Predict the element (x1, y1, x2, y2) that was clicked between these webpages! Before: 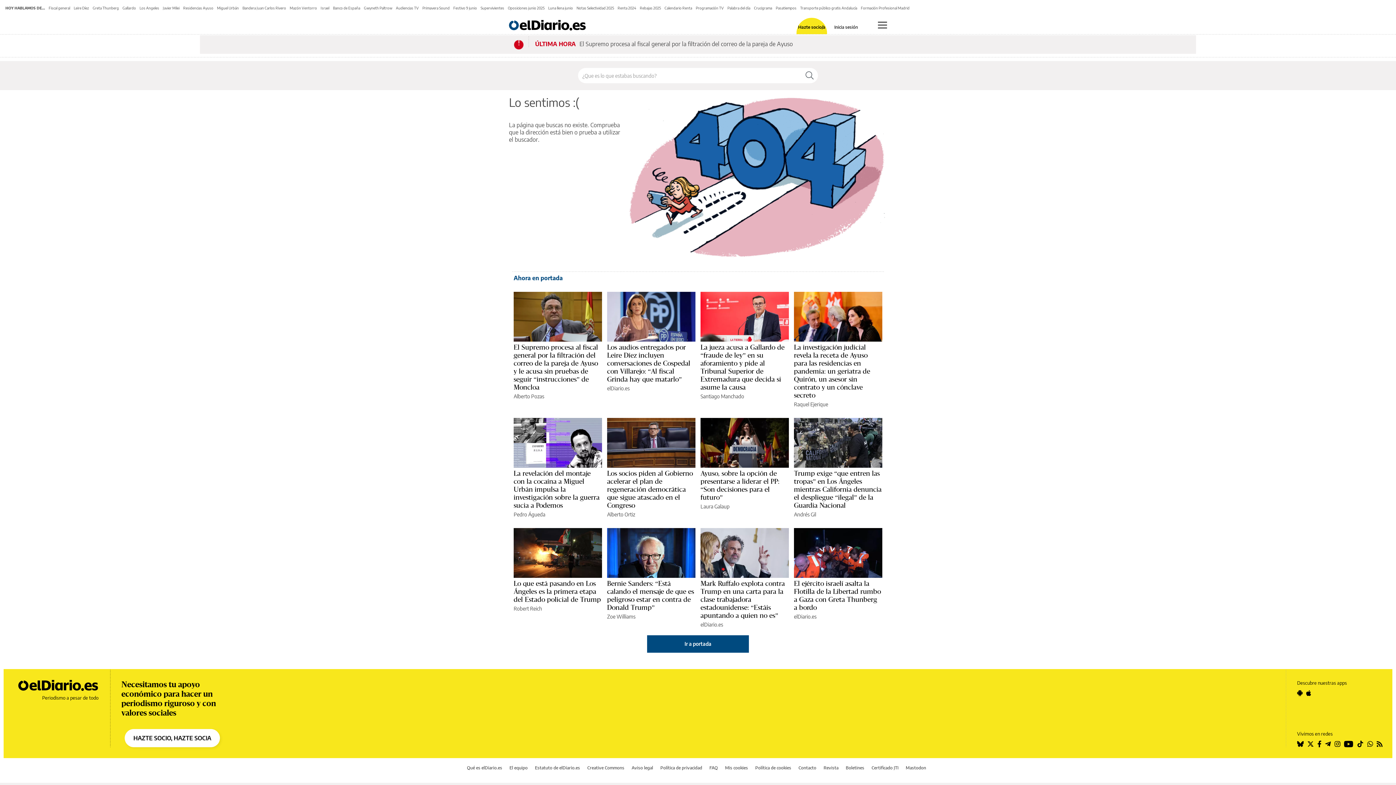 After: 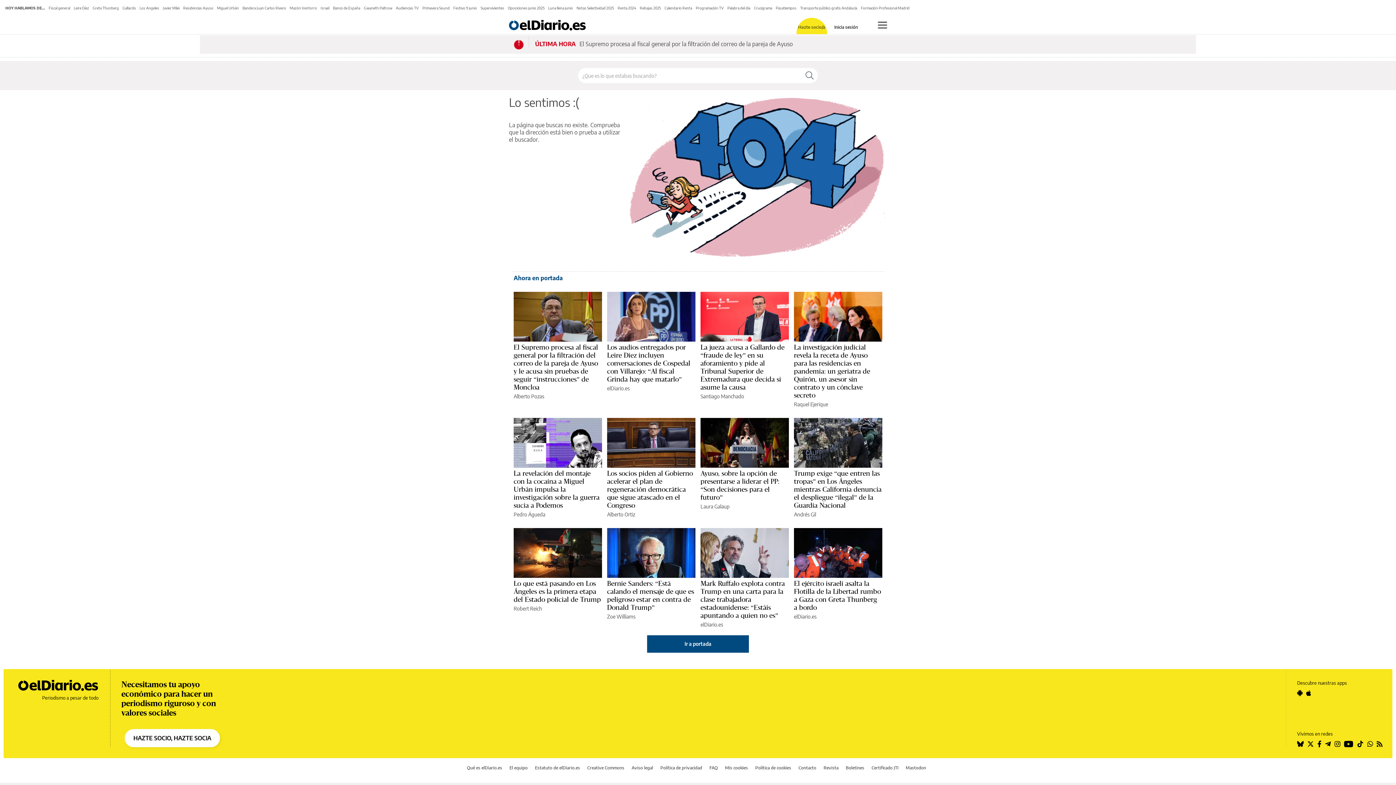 Action: label: Hazte socio/a bbox: (796, 24, 827, 29)